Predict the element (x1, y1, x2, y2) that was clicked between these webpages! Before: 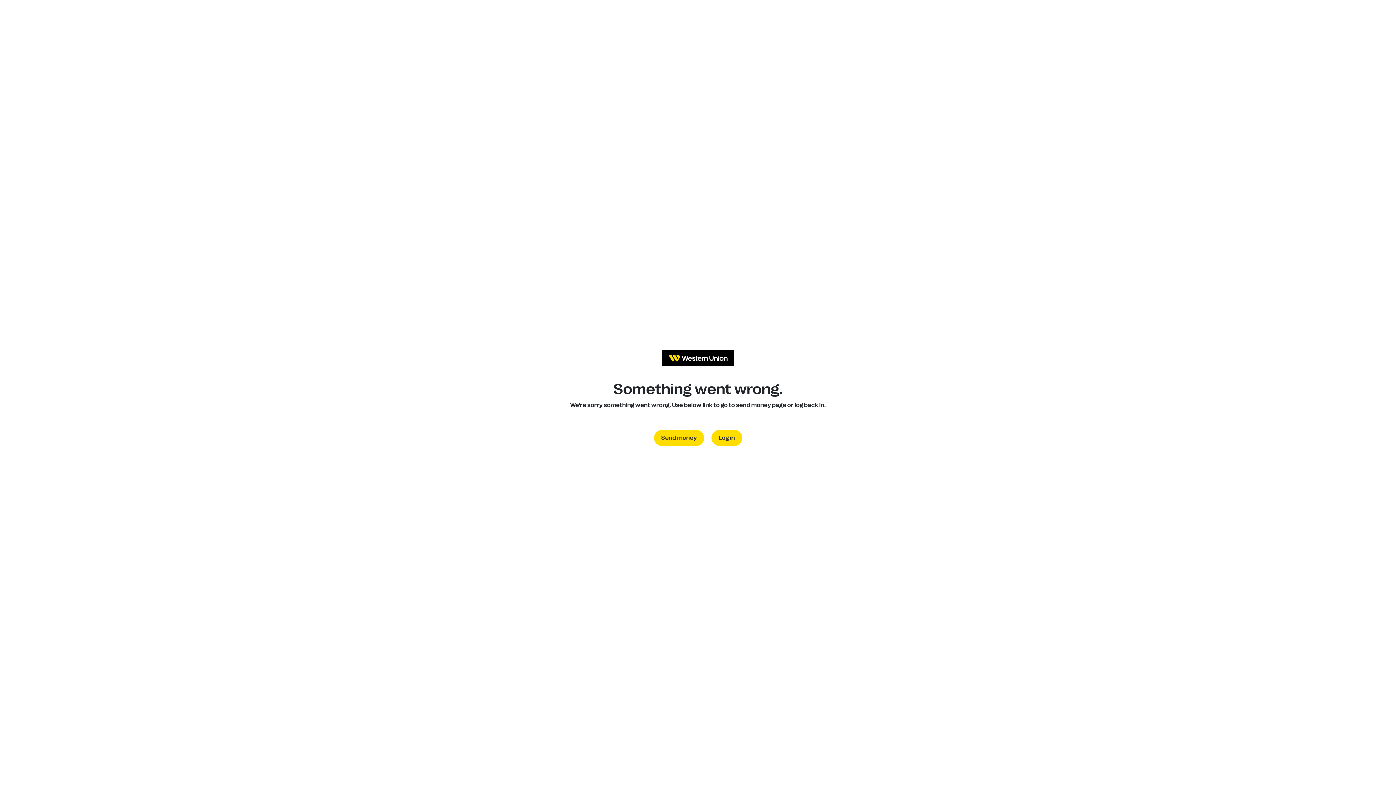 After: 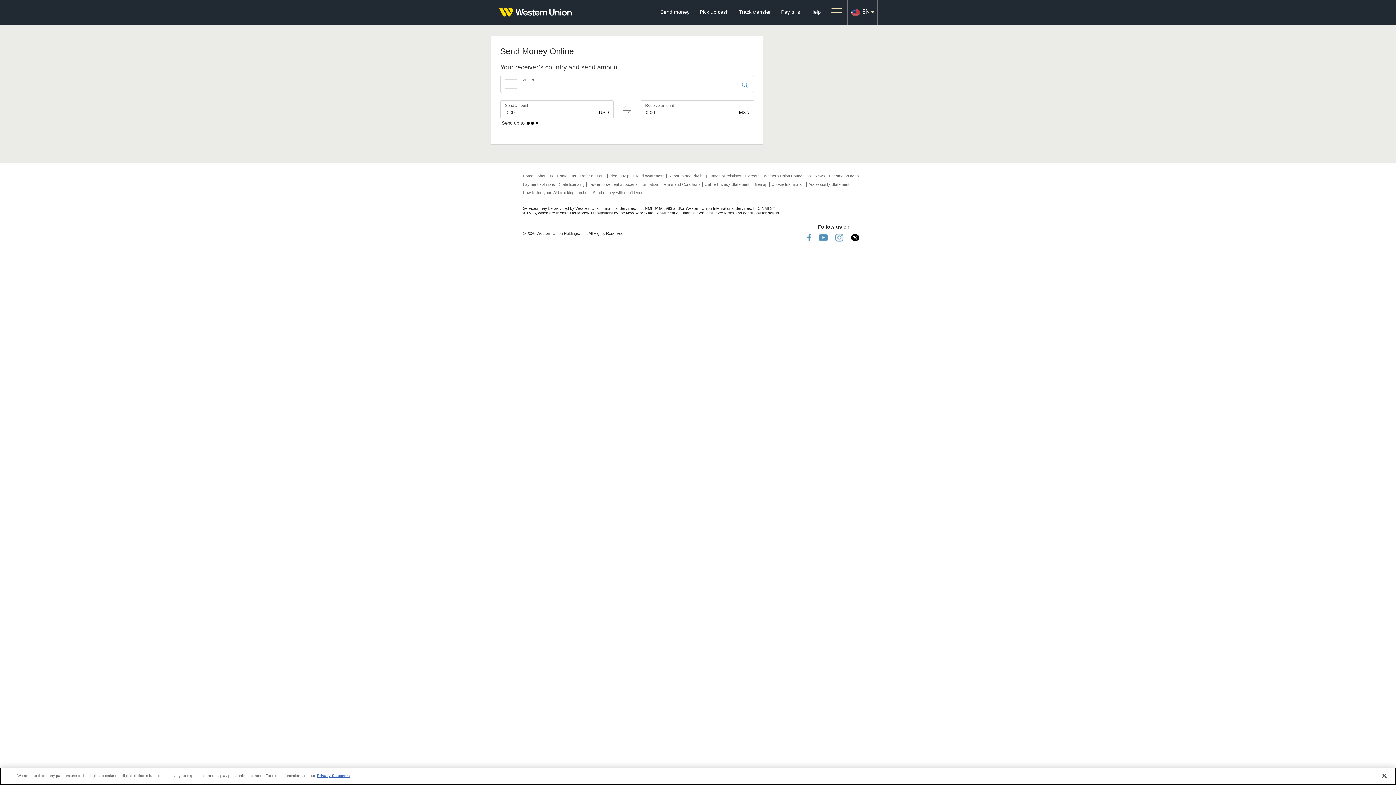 Action: bbox: (654, 430, 704, 446) label: Send money